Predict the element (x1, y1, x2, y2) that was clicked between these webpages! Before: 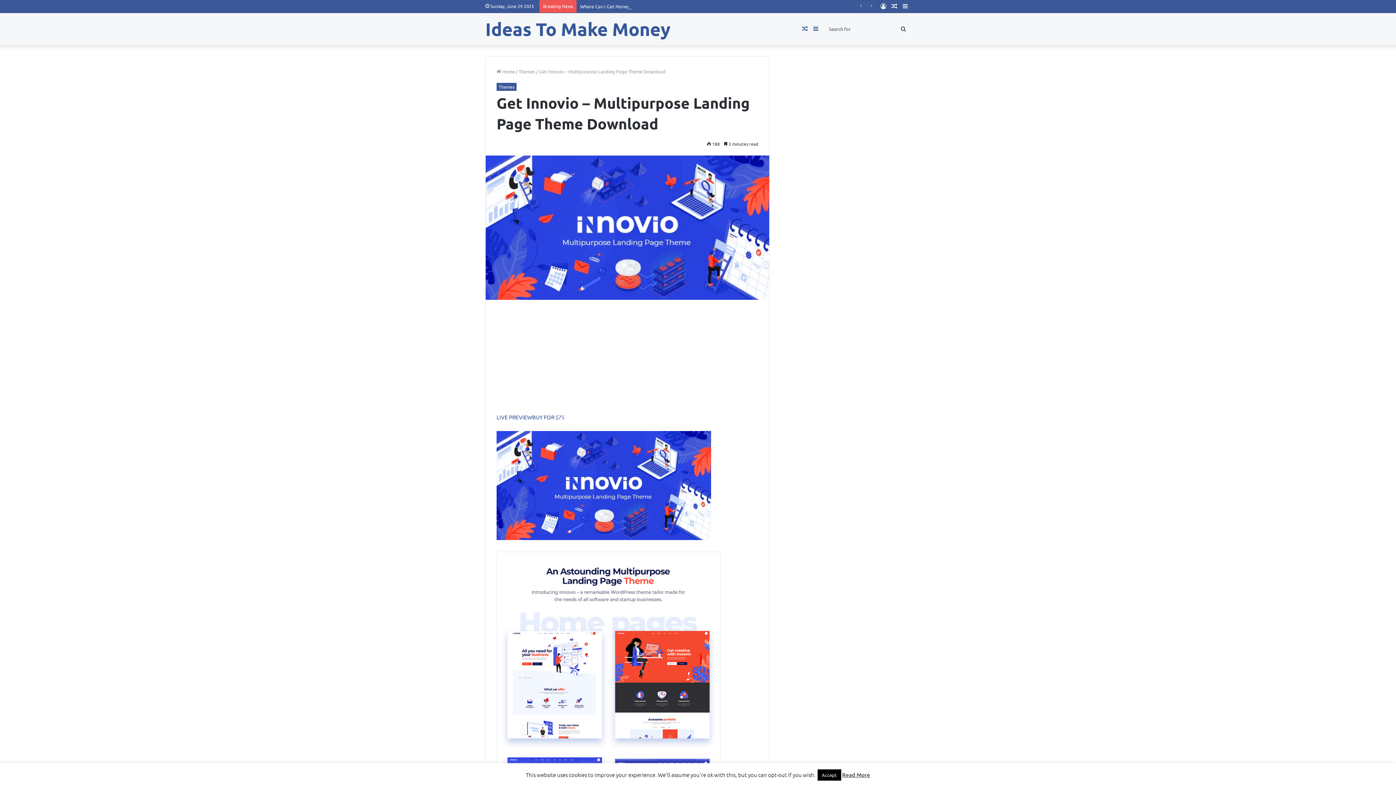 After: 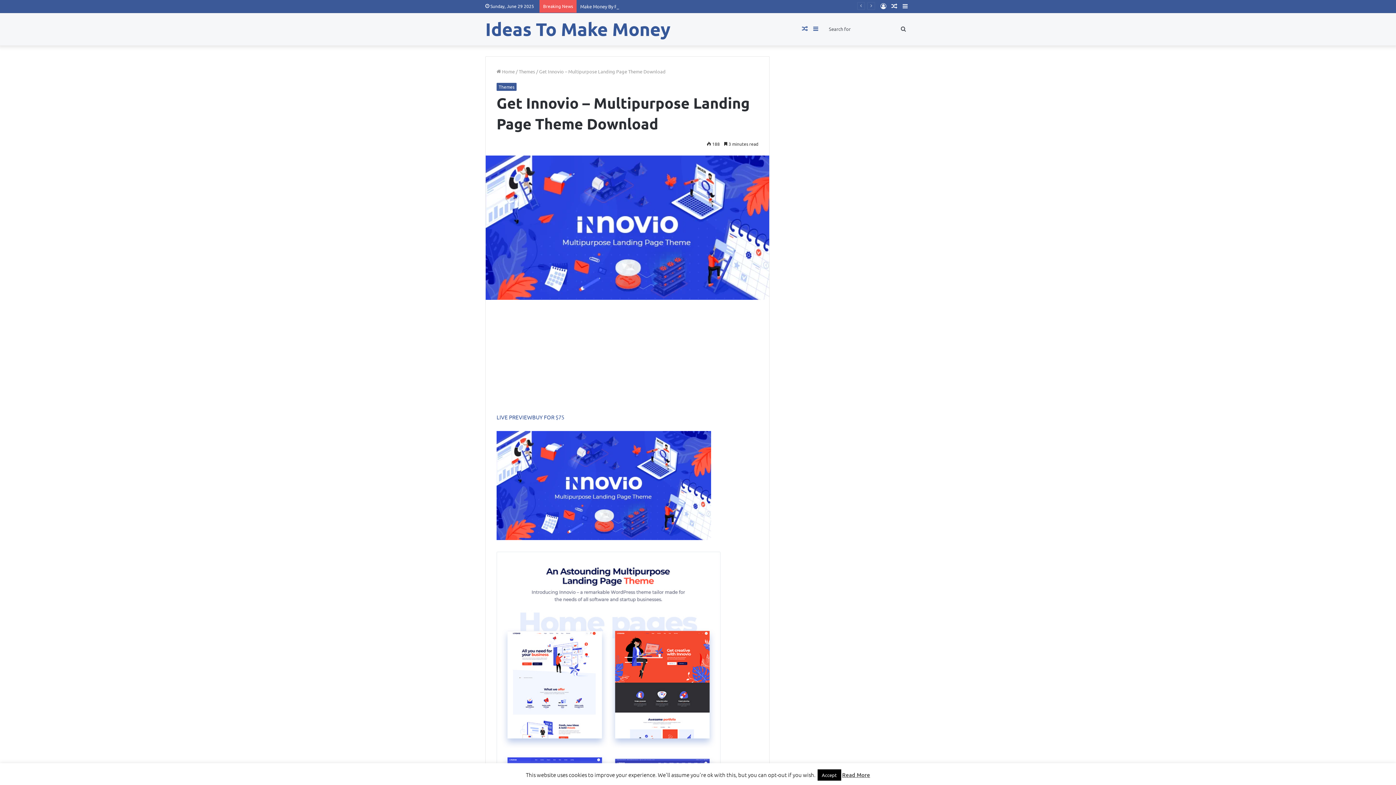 Action: label: Read More bbox: (842, 771, 870, 778)